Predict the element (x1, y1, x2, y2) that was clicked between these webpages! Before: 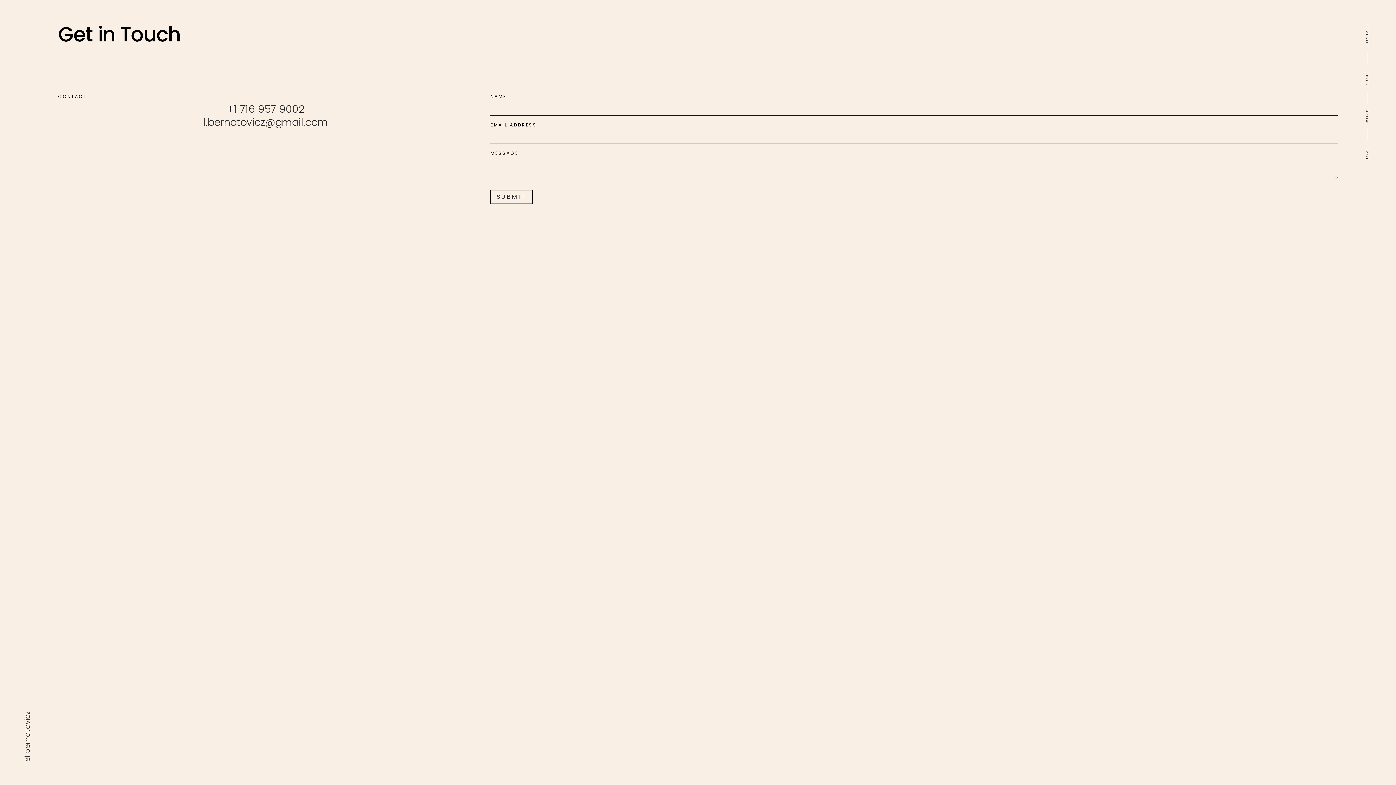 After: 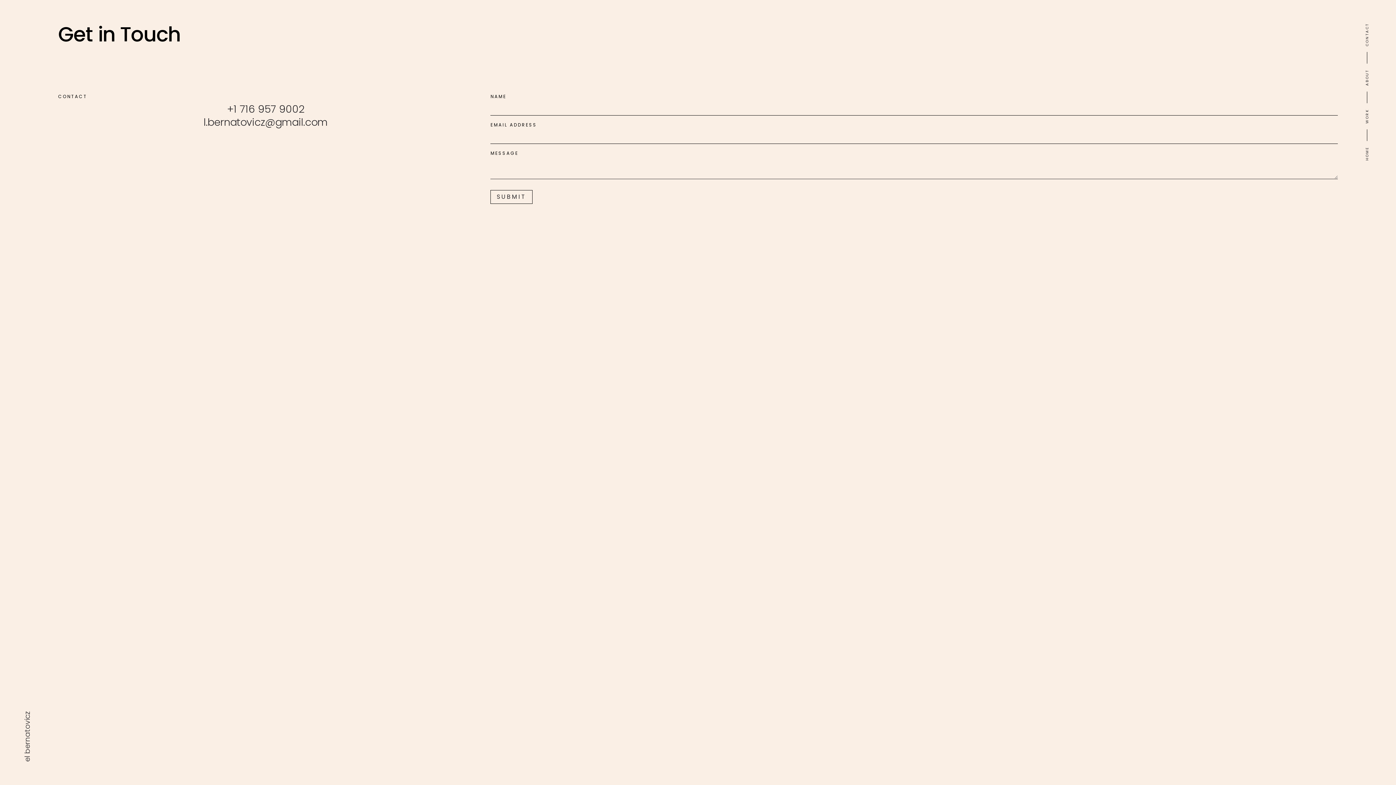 Action: bbox: (1364, 23, 1370, 46) label: CONTACT